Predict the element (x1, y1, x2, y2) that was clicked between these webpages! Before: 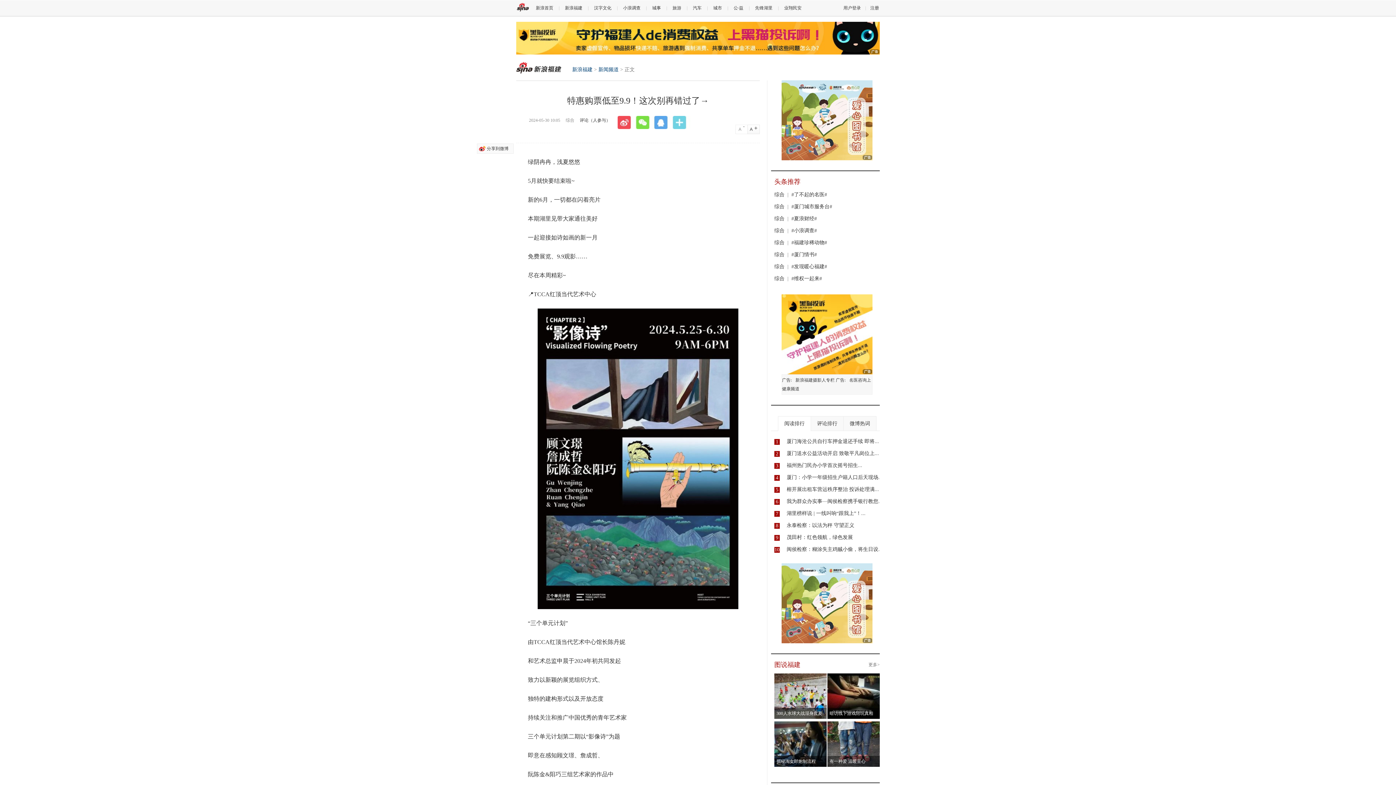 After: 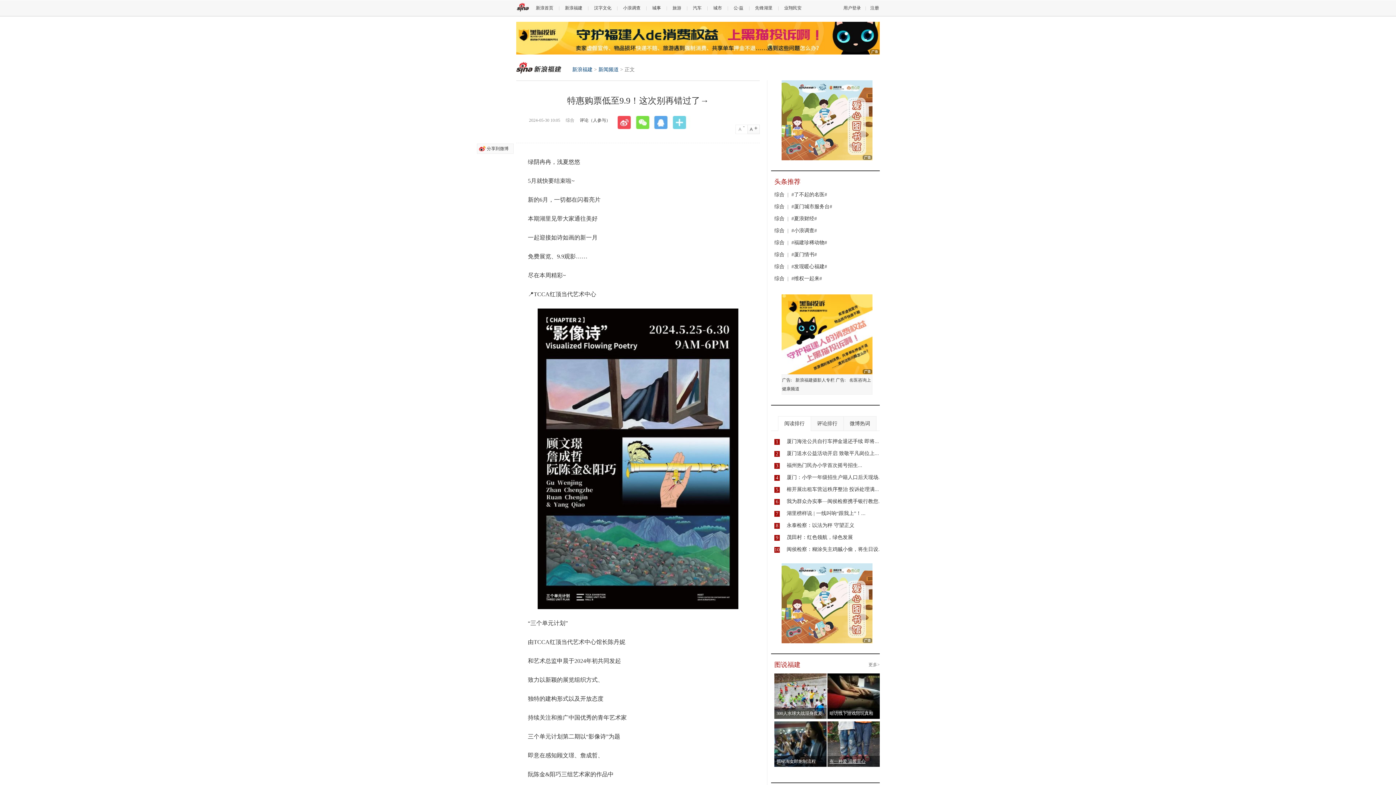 Action: label: 有一种爱 温暖至心
  bbox: (827, 723, 880, 728)